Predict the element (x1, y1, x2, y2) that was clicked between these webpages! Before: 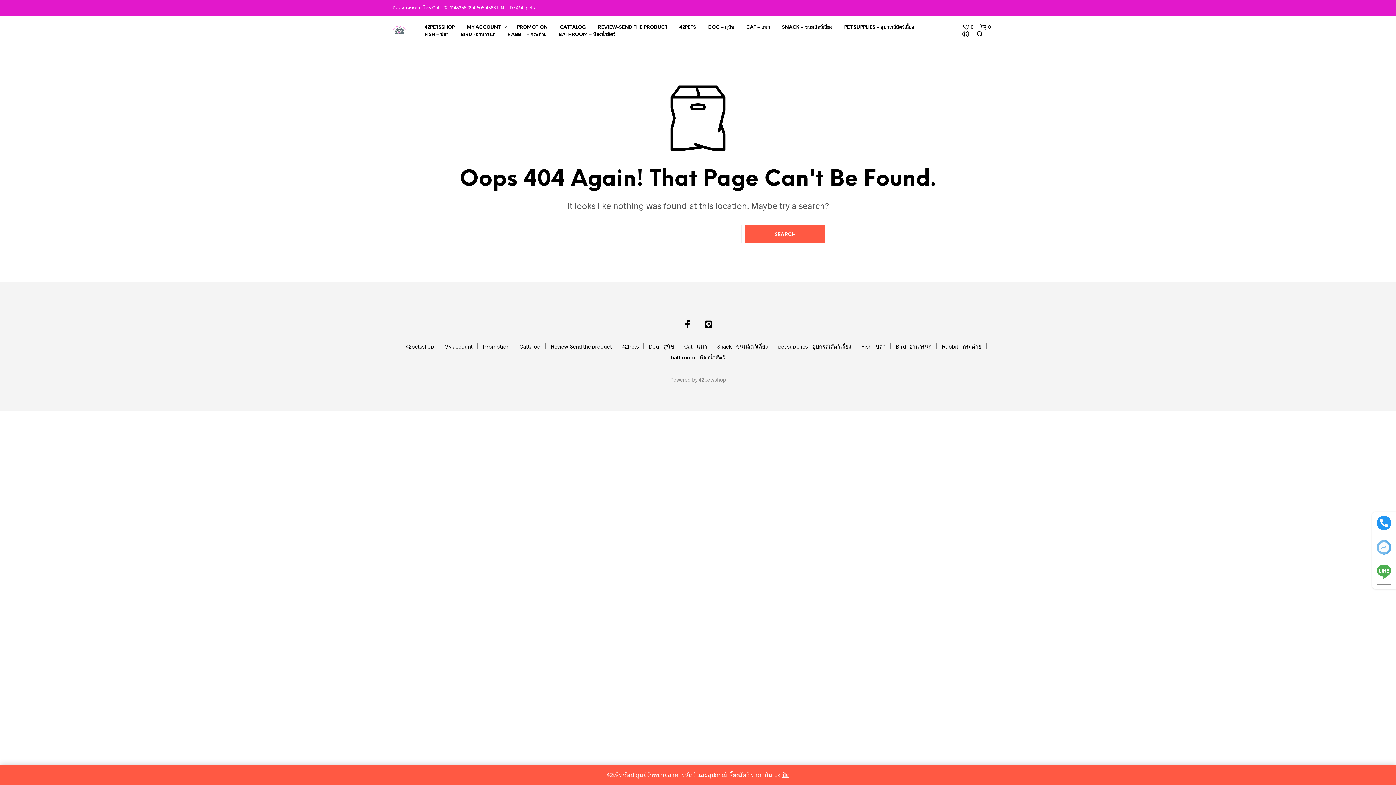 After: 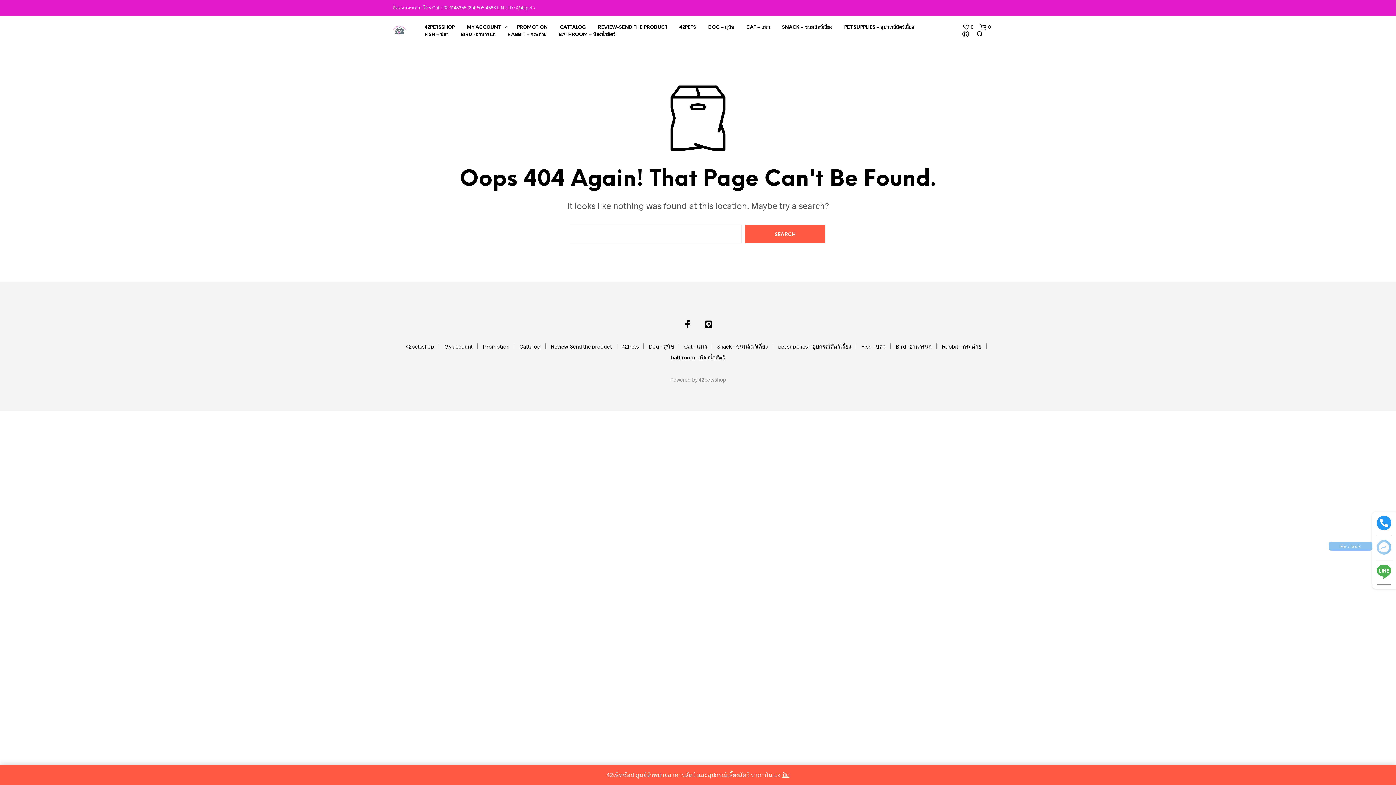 Action: bbox: (1376, 540, 1392, 560) label: Facebook